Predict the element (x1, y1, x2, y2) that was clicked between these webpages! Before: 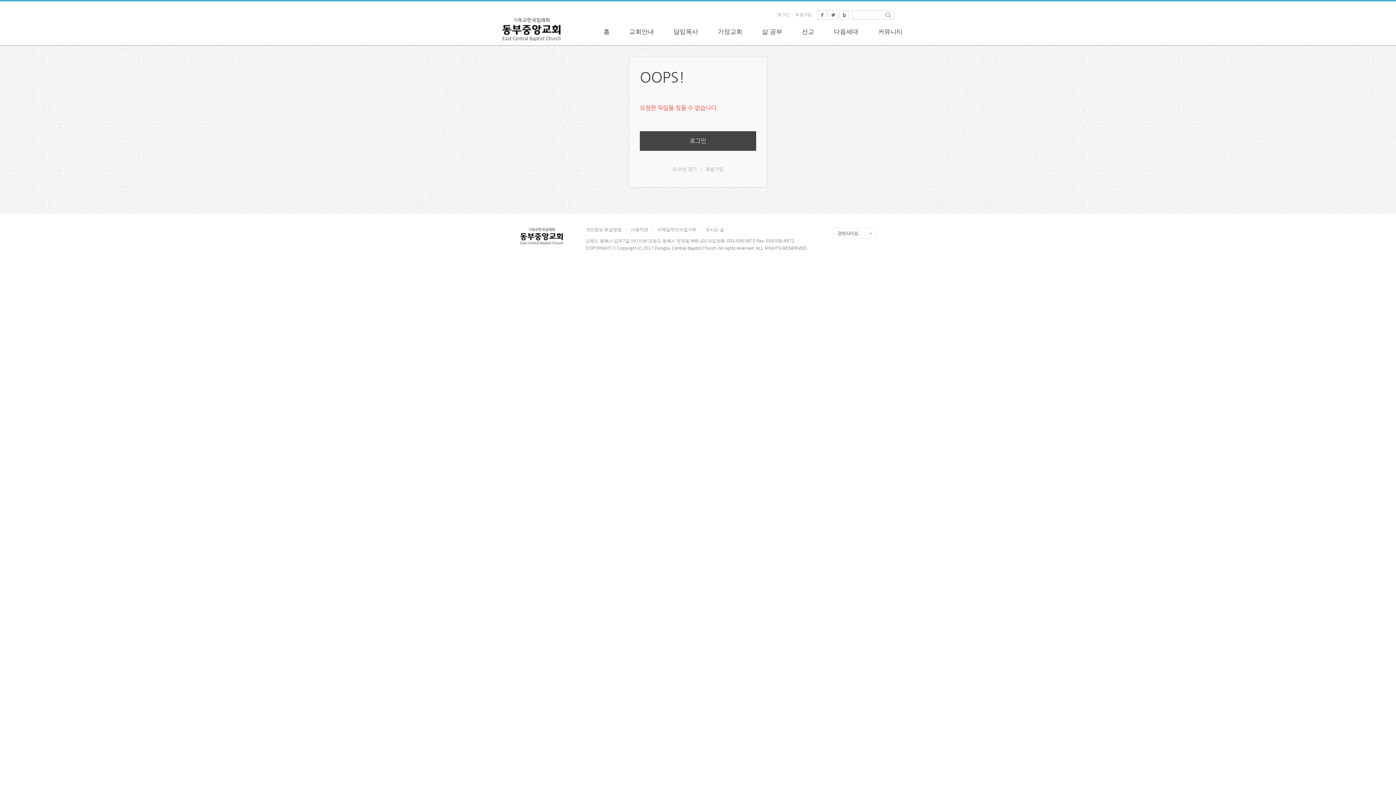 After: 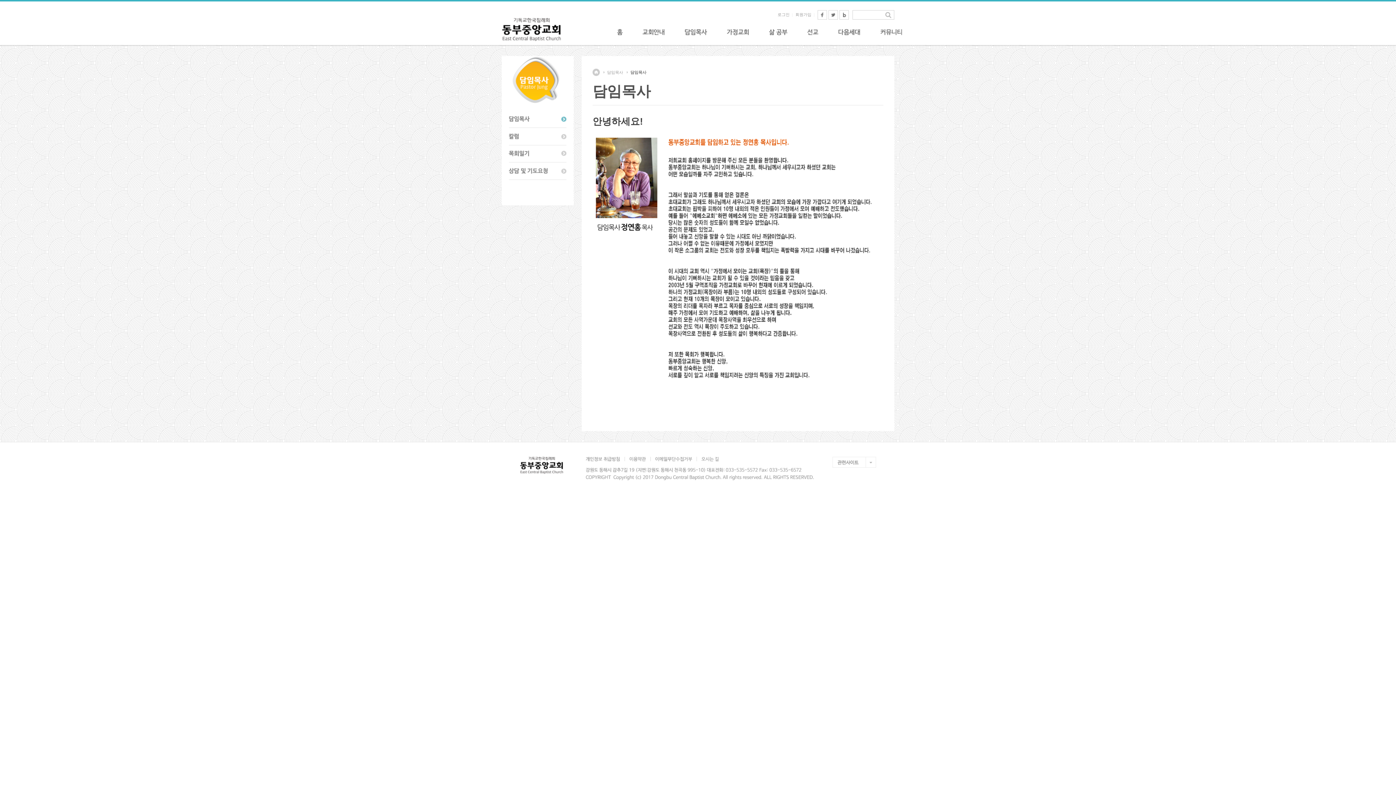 Action: bbox: (673, 28, 698, 35) label: 담임목사